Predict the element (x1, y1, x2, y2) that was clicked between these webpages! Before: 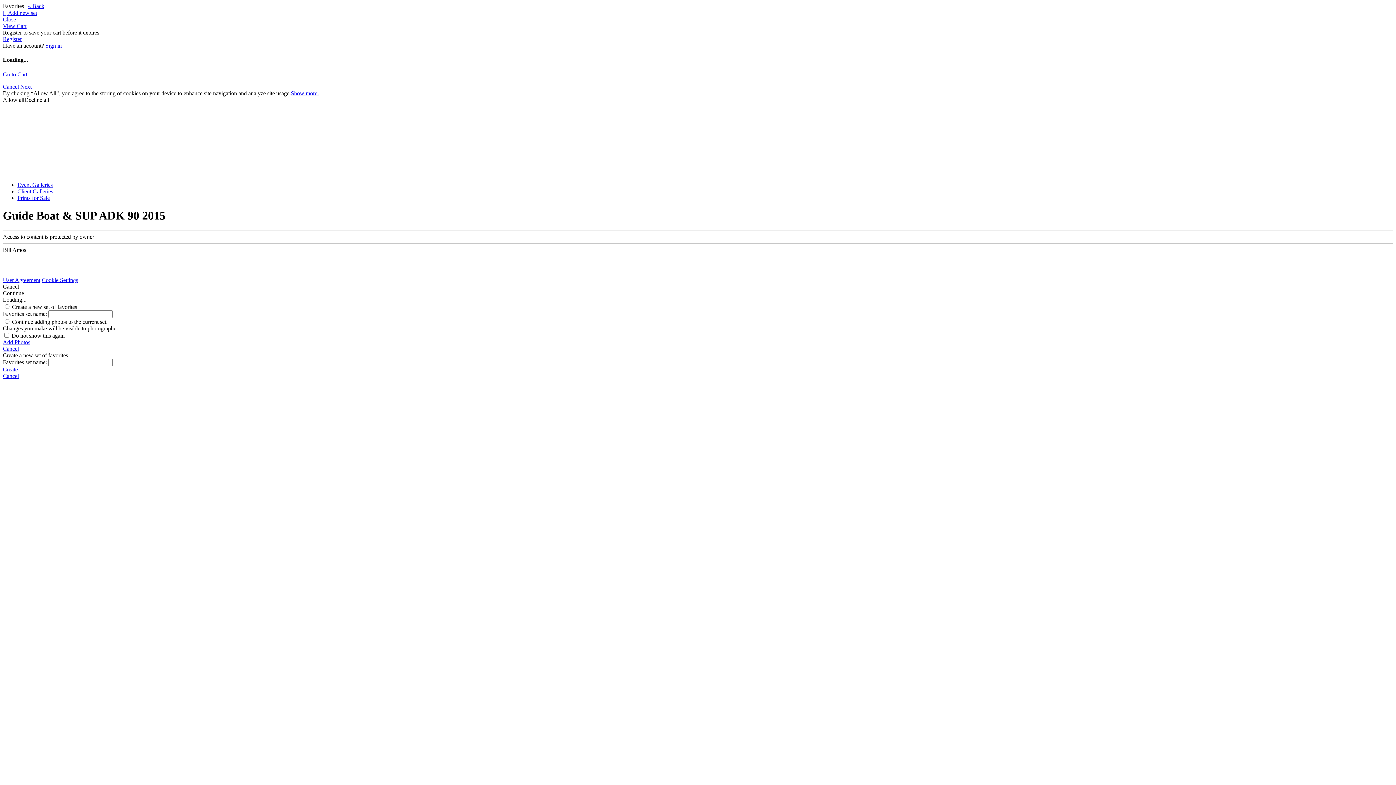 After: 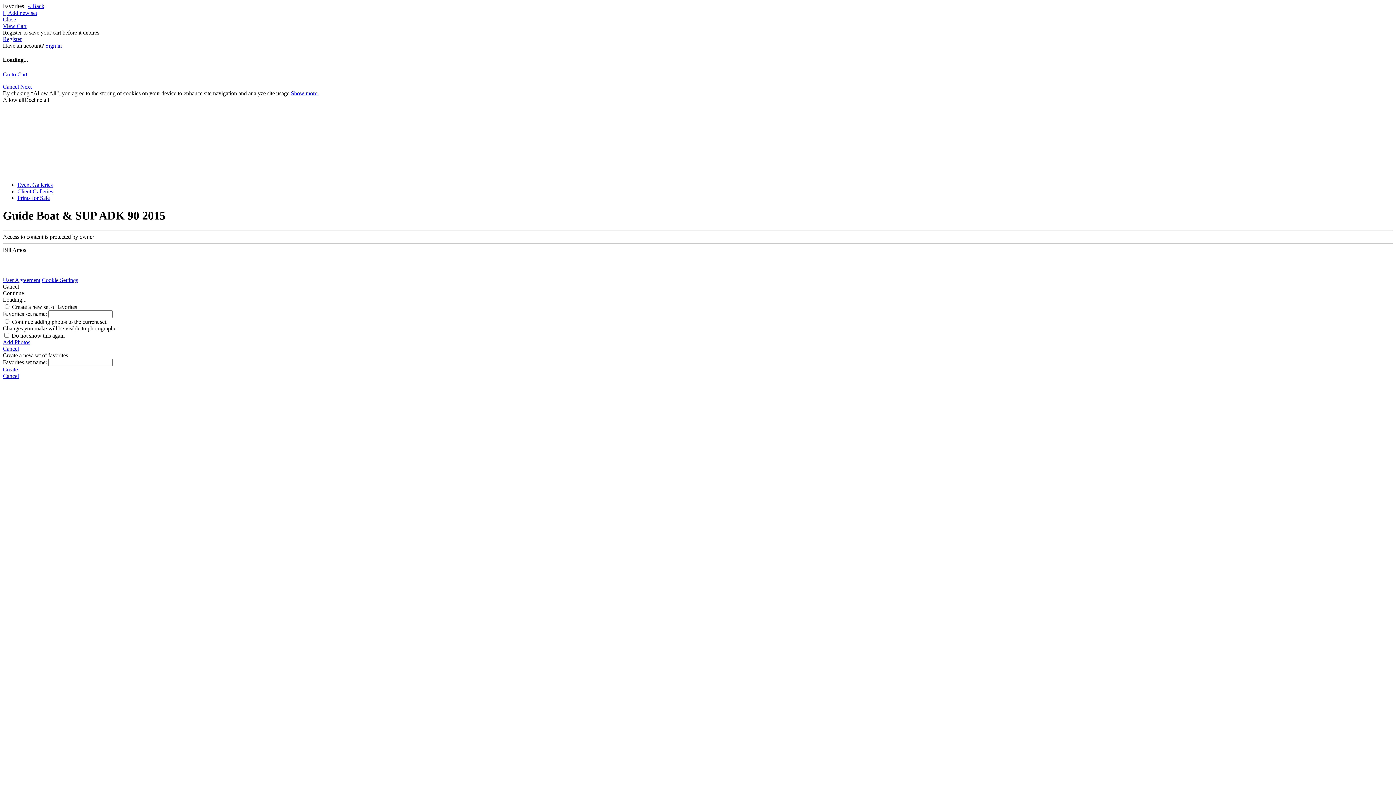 Action: label: Next bbox: (20, 83, 31, 89)